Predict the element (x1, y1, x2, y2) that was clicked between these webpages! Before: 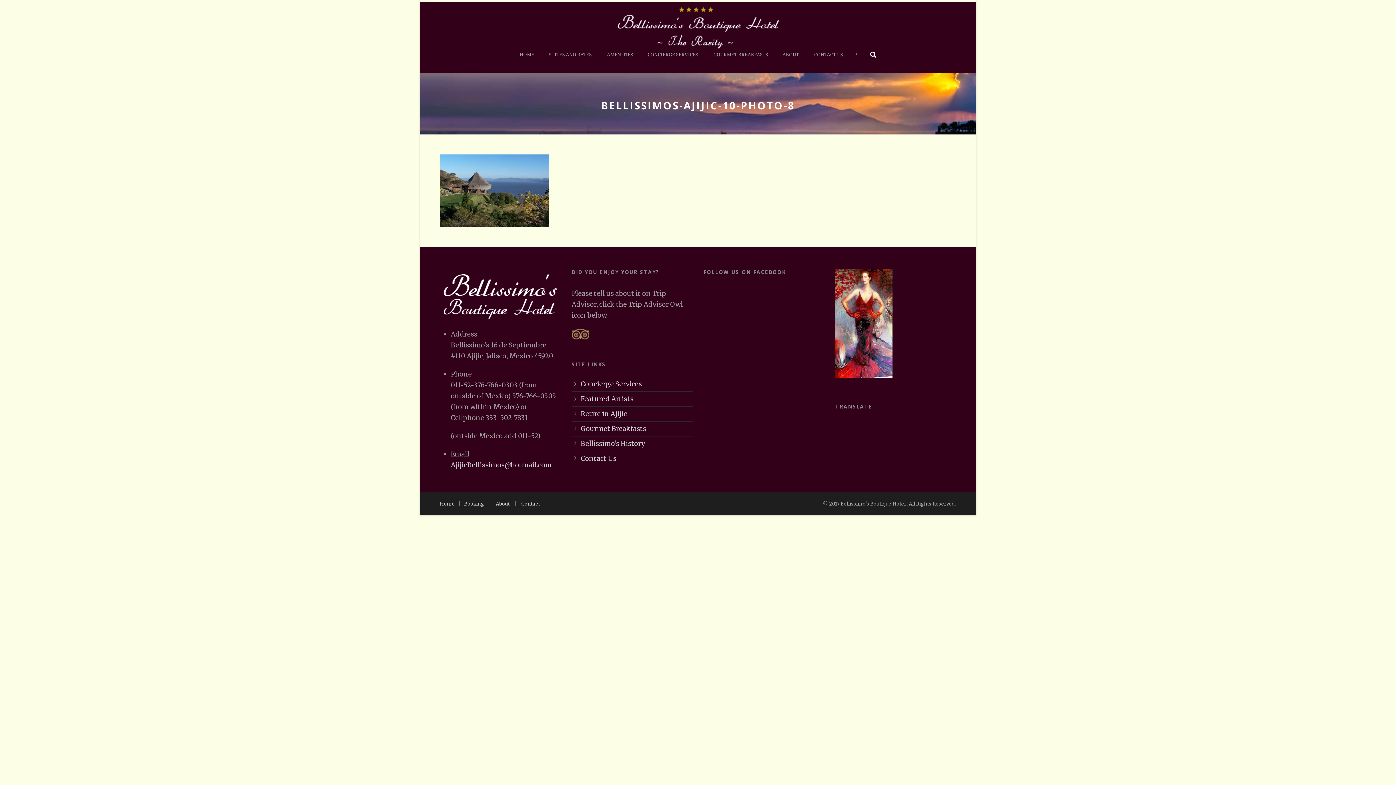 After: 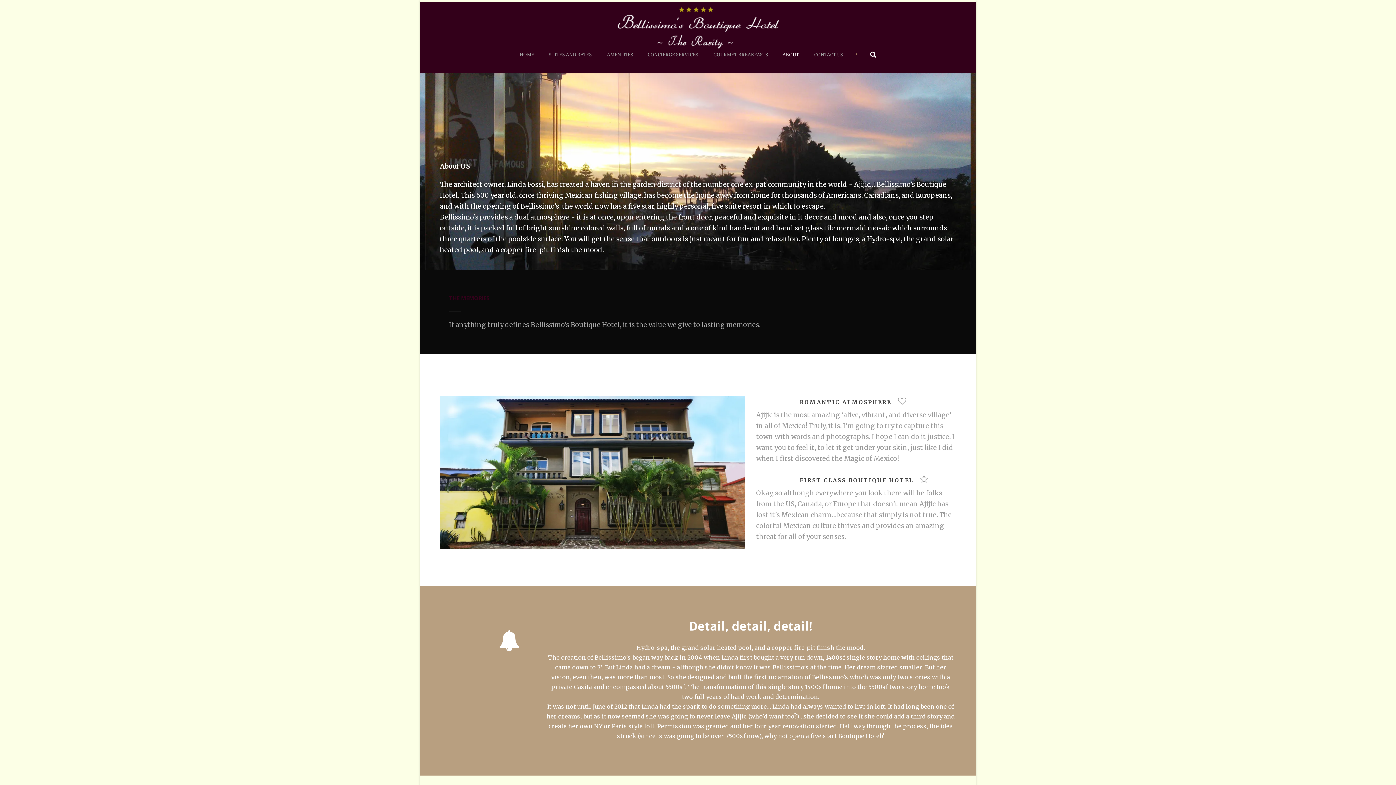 Action: label: ABOUT bbox: (775, 50, 807, 73)